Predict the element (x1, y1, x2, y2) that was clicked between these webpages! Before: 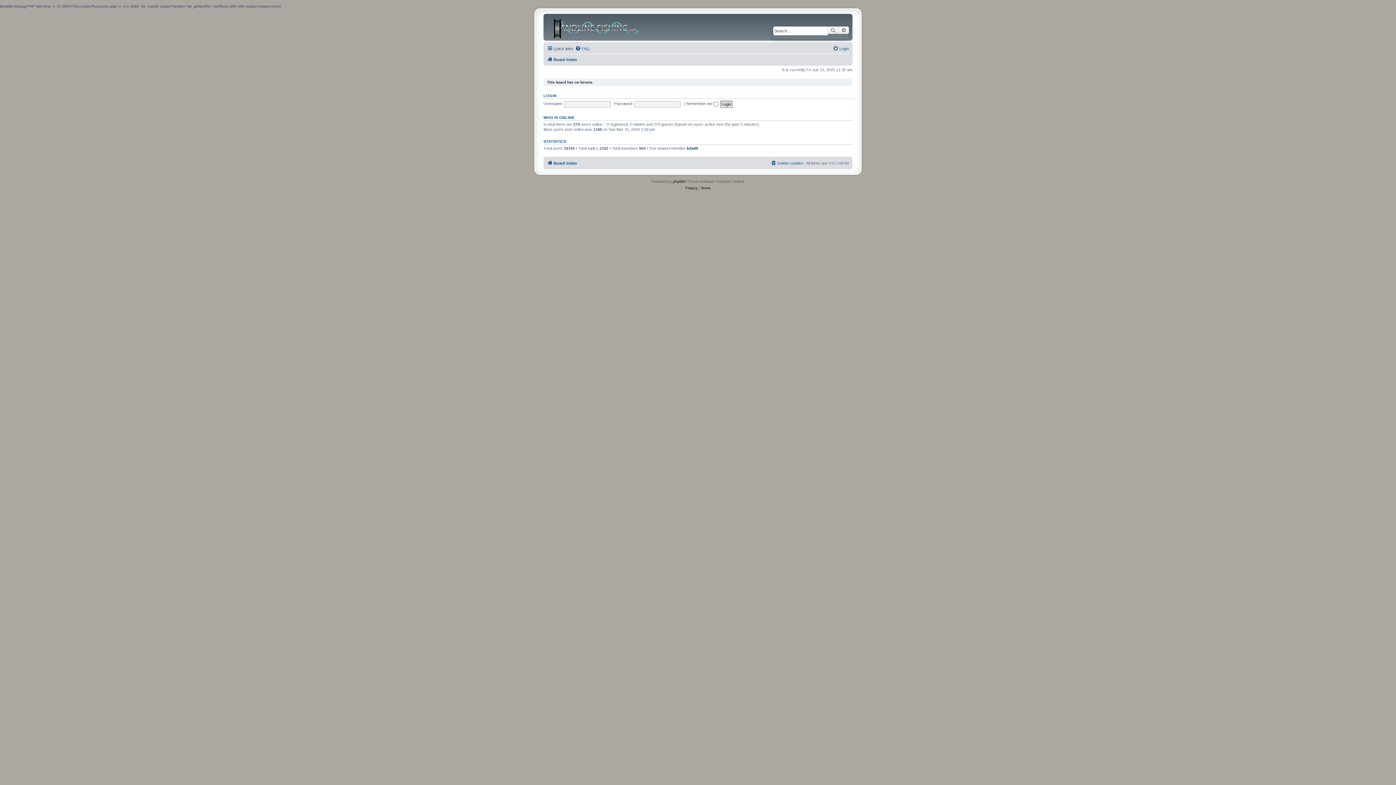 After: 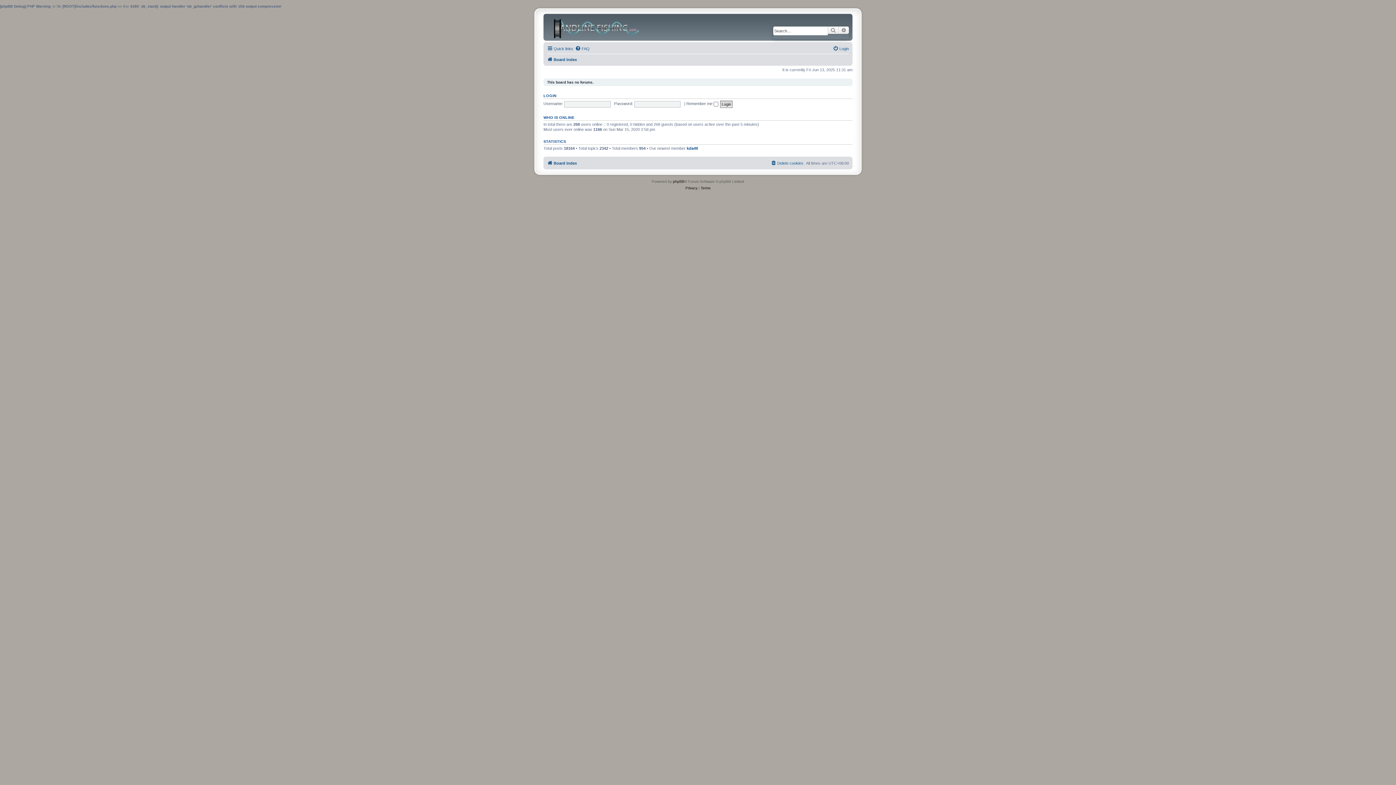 Action: bbox: (547, 158, 577, 167) label: Board index